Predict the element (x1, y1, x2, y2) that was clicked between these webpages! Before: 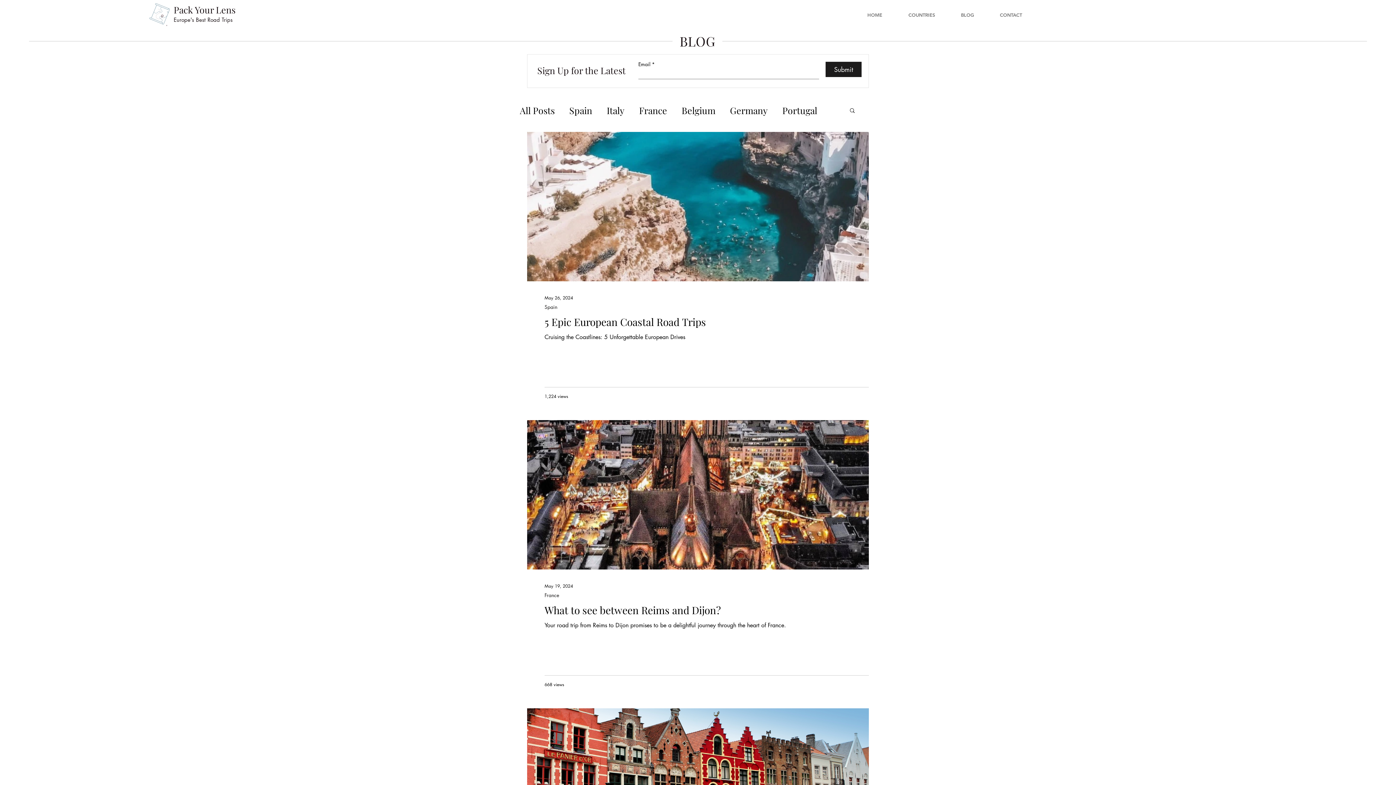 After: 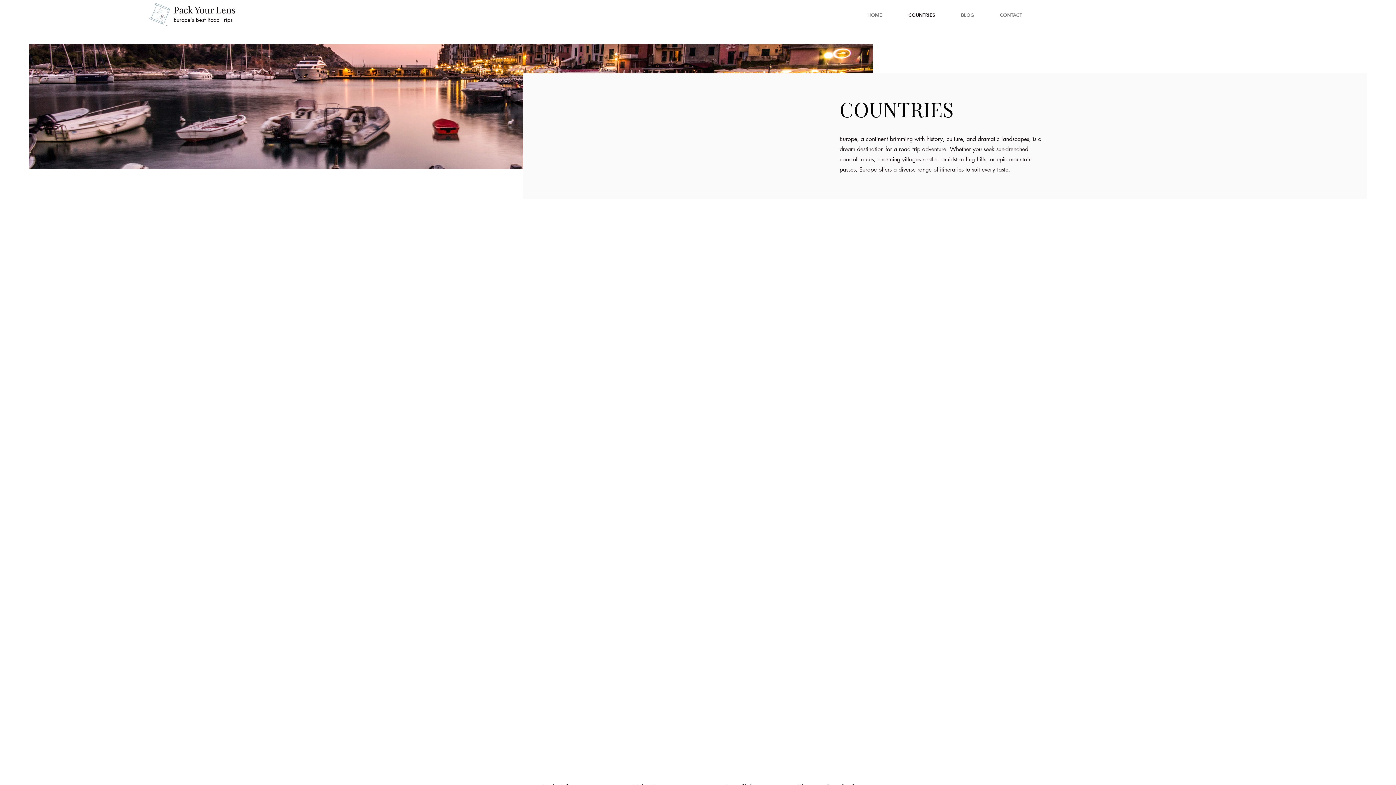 Action: label: COUNTRIES bbox: (895, 9, 948, 20)